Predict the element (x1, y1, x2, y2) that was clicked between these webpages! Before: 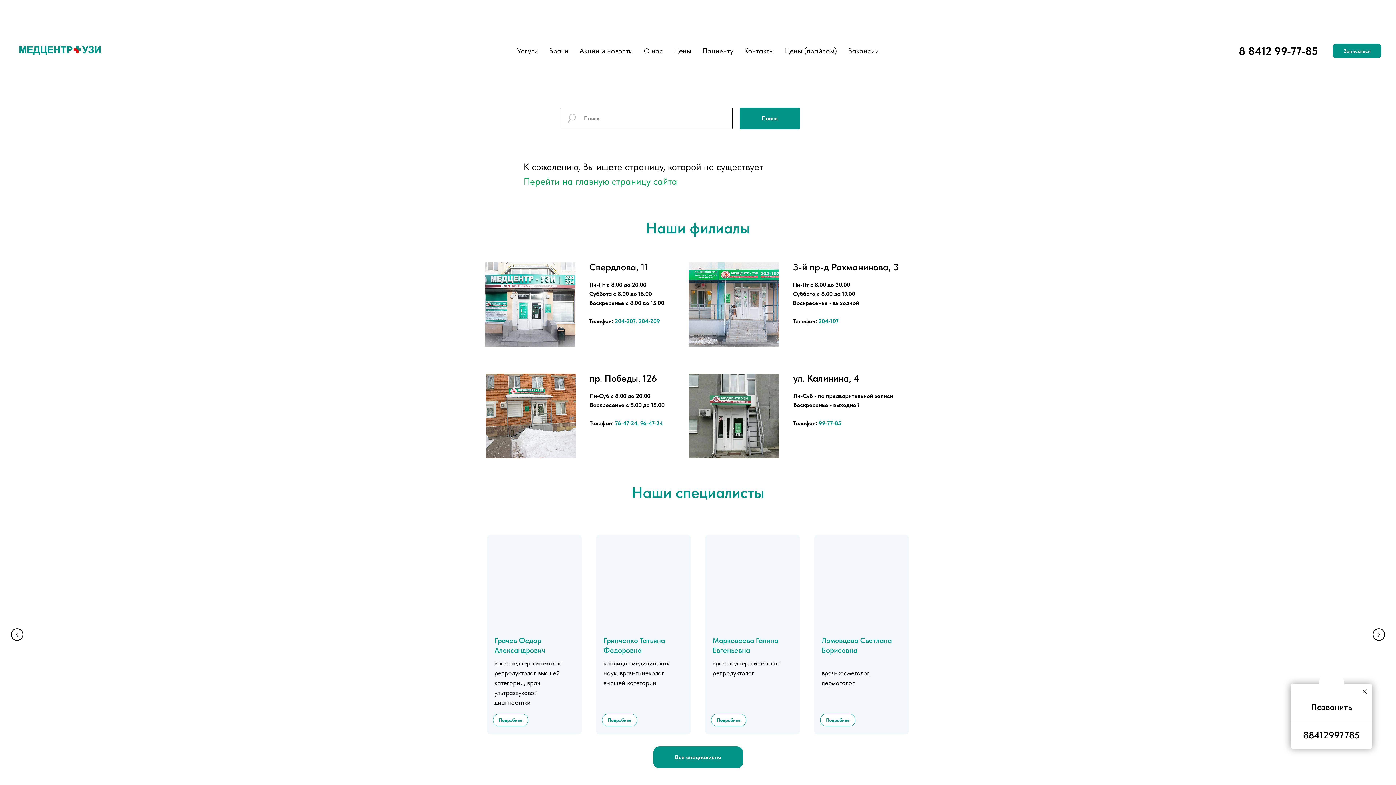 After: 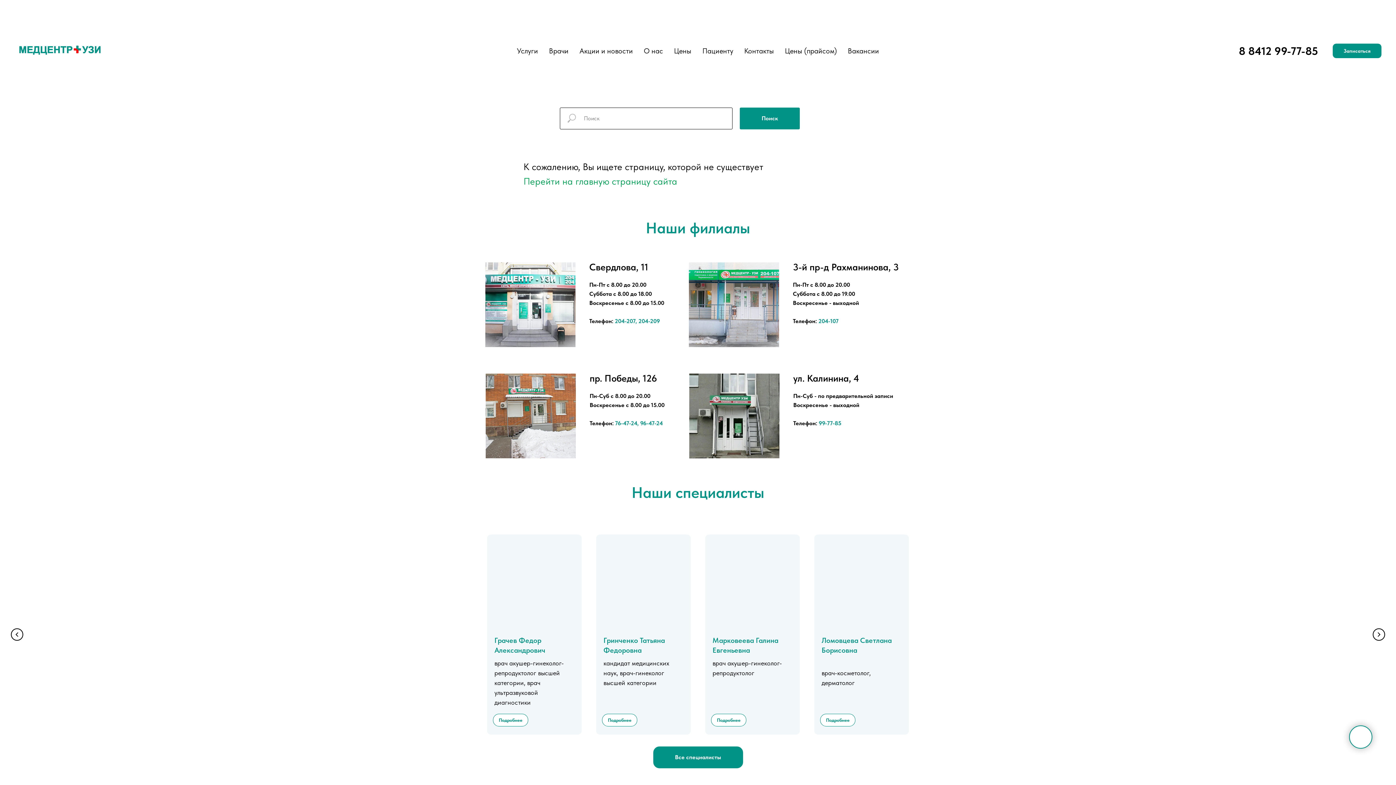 Action: bbox: (1360, 687, 1369, 696)